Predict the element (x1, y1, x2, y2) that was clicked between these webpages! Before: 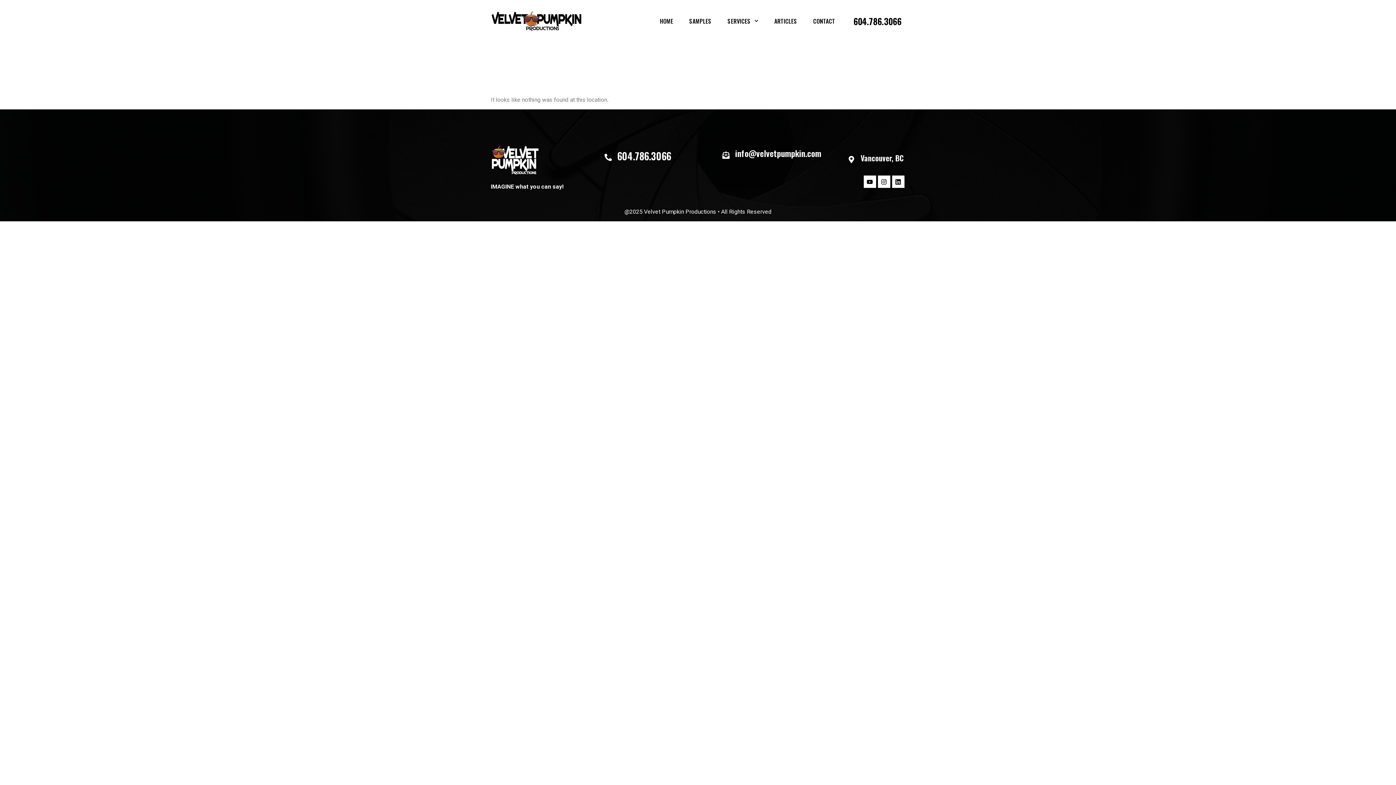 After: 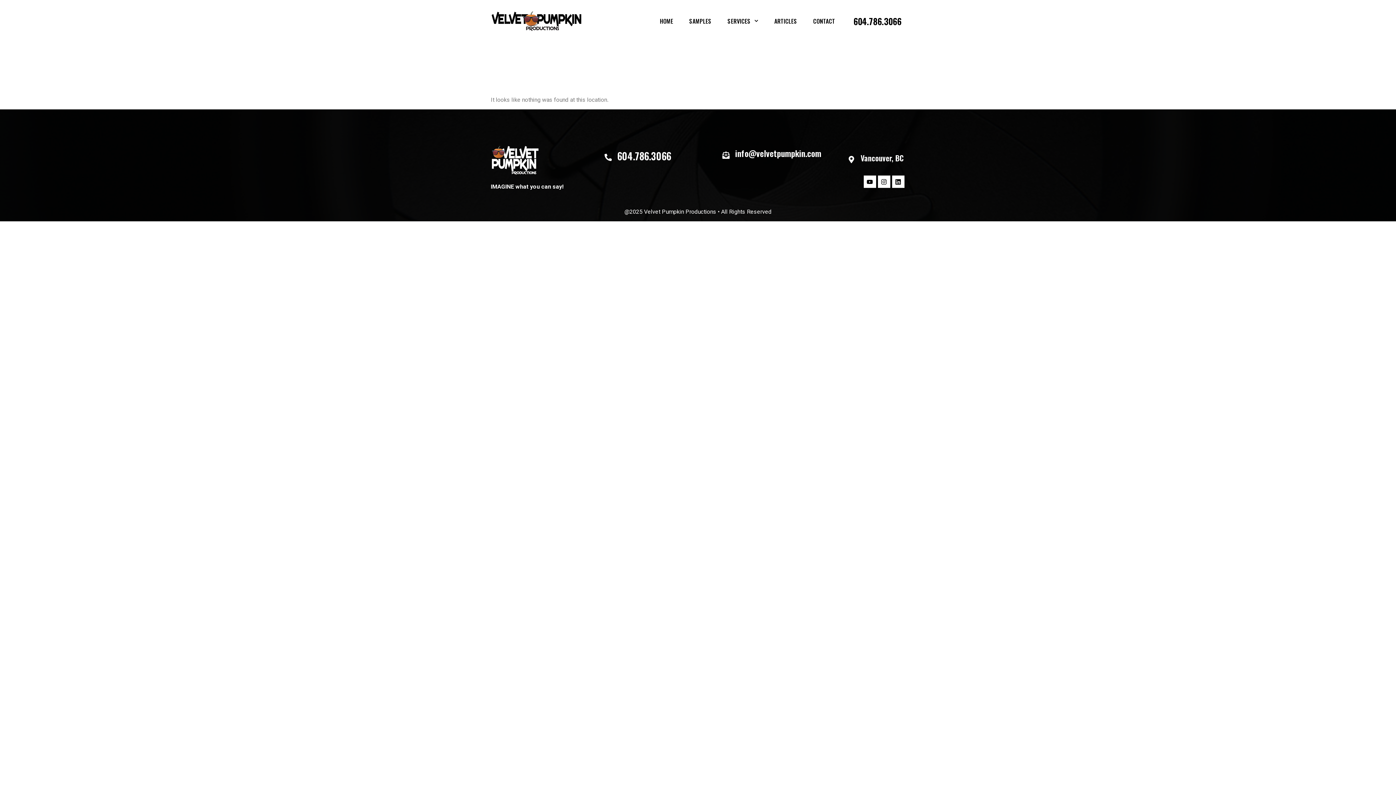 Action: bbox: (604, 153, 611, 161)